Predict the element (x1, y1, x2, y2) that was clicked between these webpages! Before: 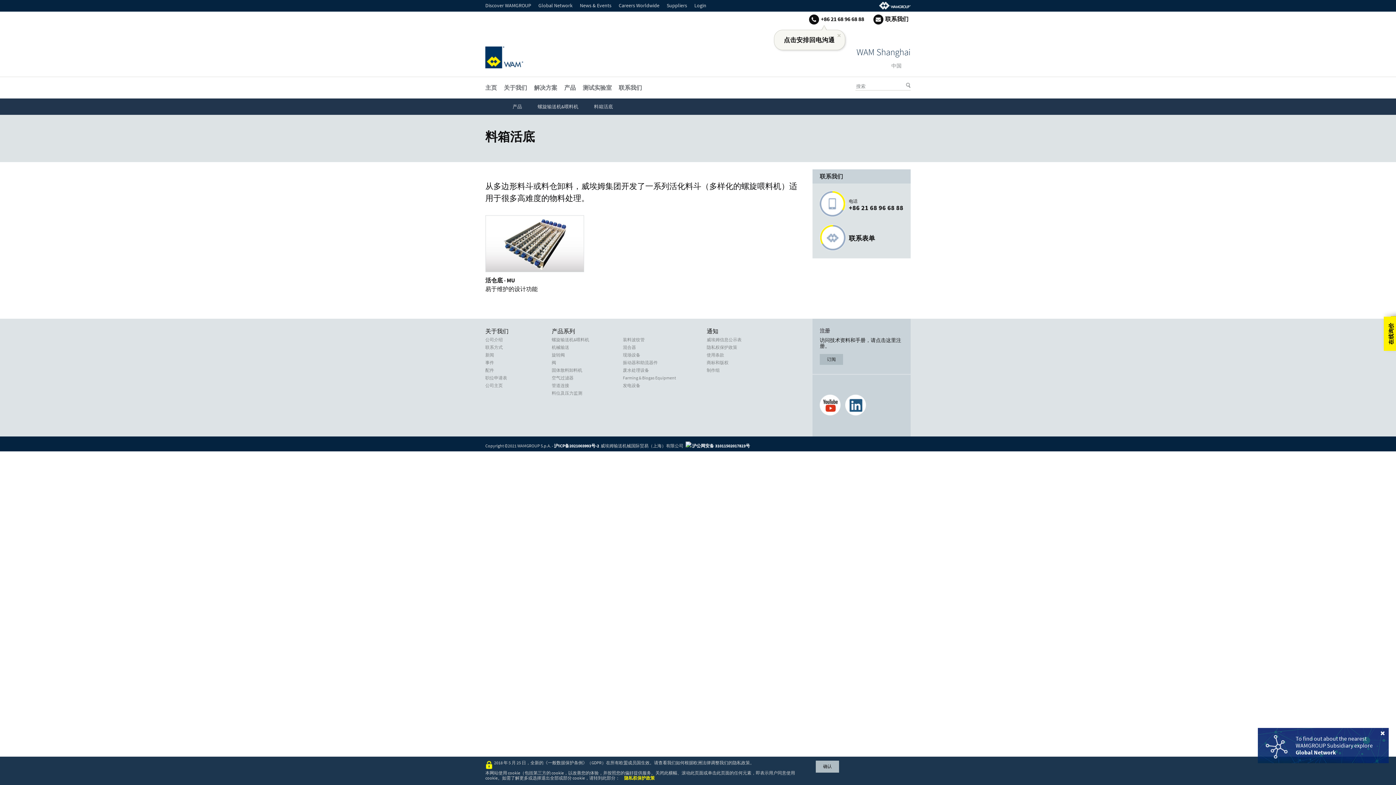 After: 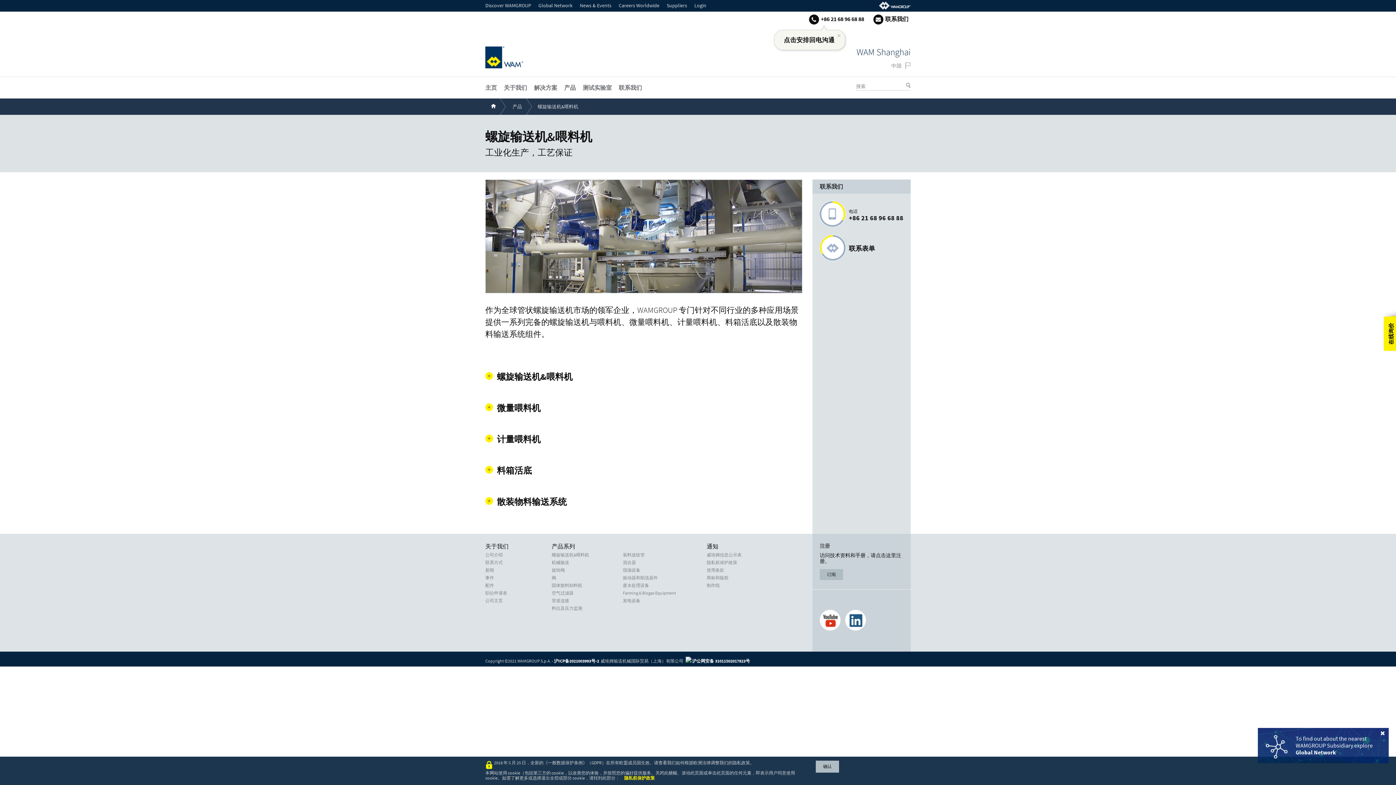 Action: bbox: (551, 337, 620, 342) label: 螺旋输送机&喂料机